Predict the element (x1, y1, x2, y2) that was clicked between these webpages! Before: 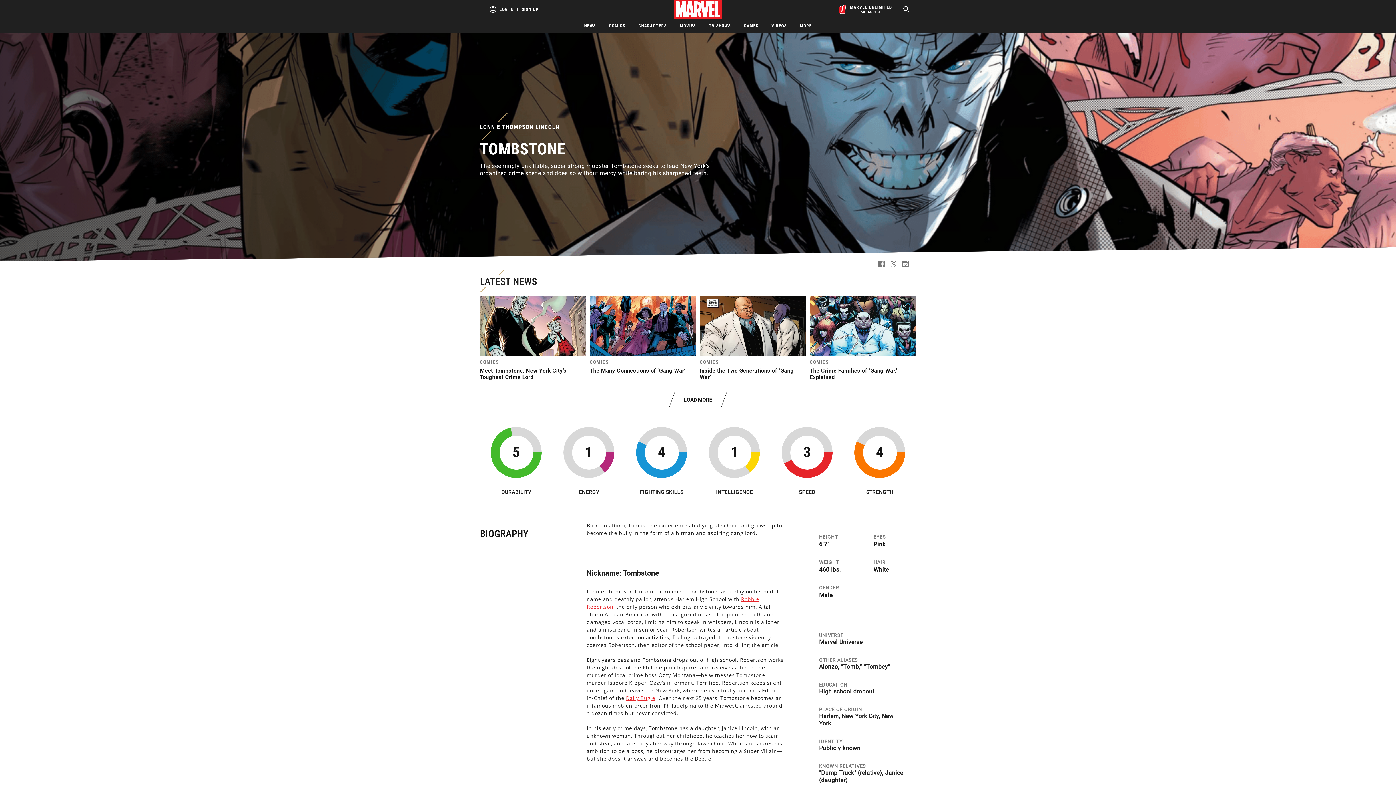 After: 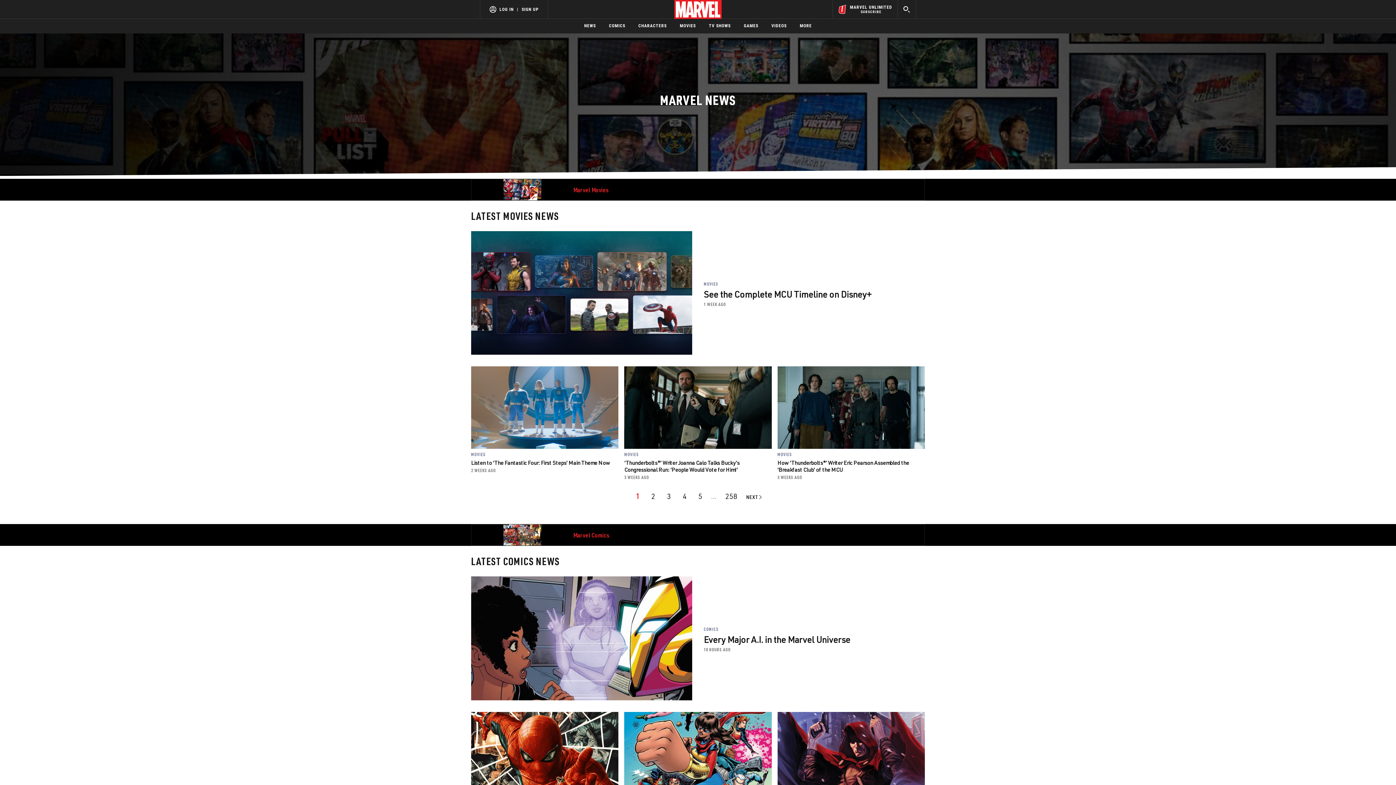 Action: bbox: (584, 18, 596, 33) label: NEWS